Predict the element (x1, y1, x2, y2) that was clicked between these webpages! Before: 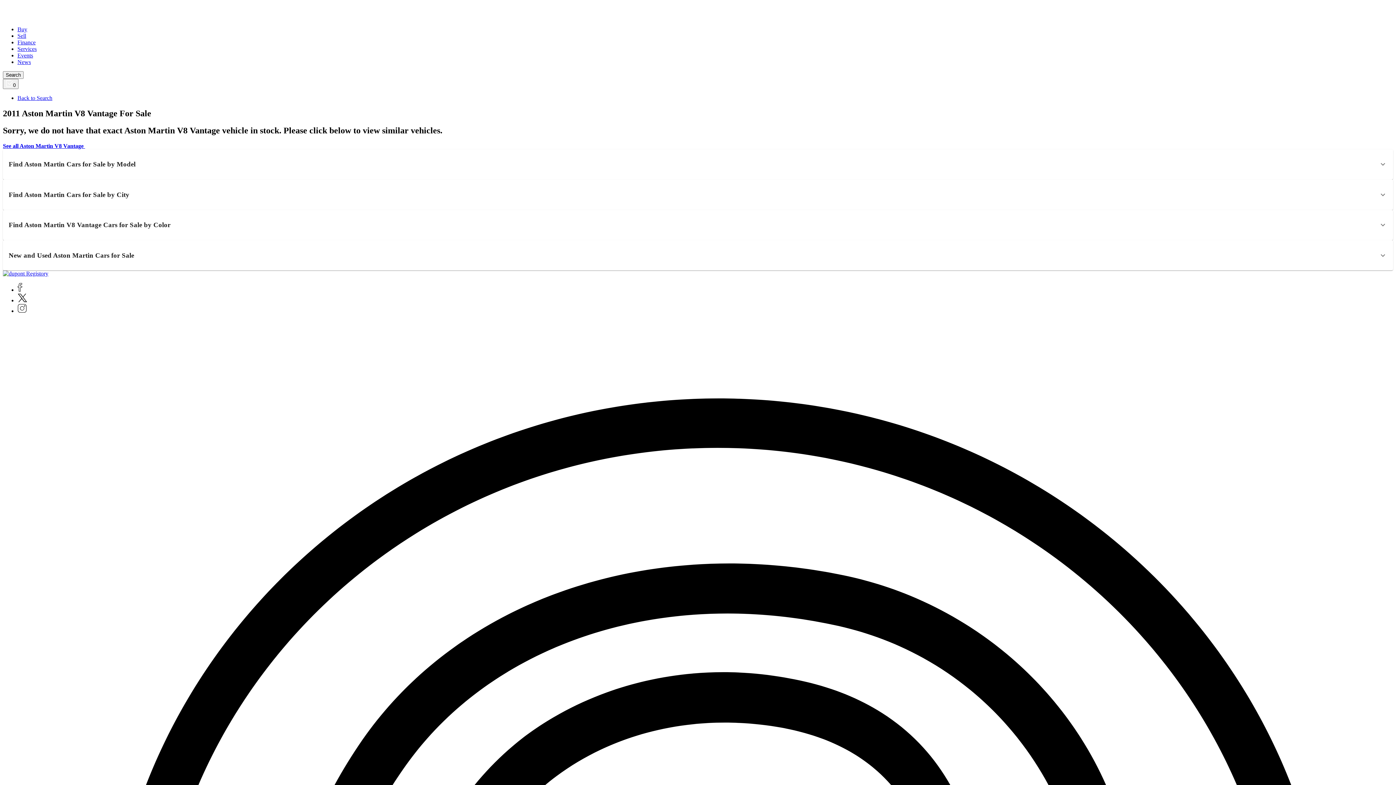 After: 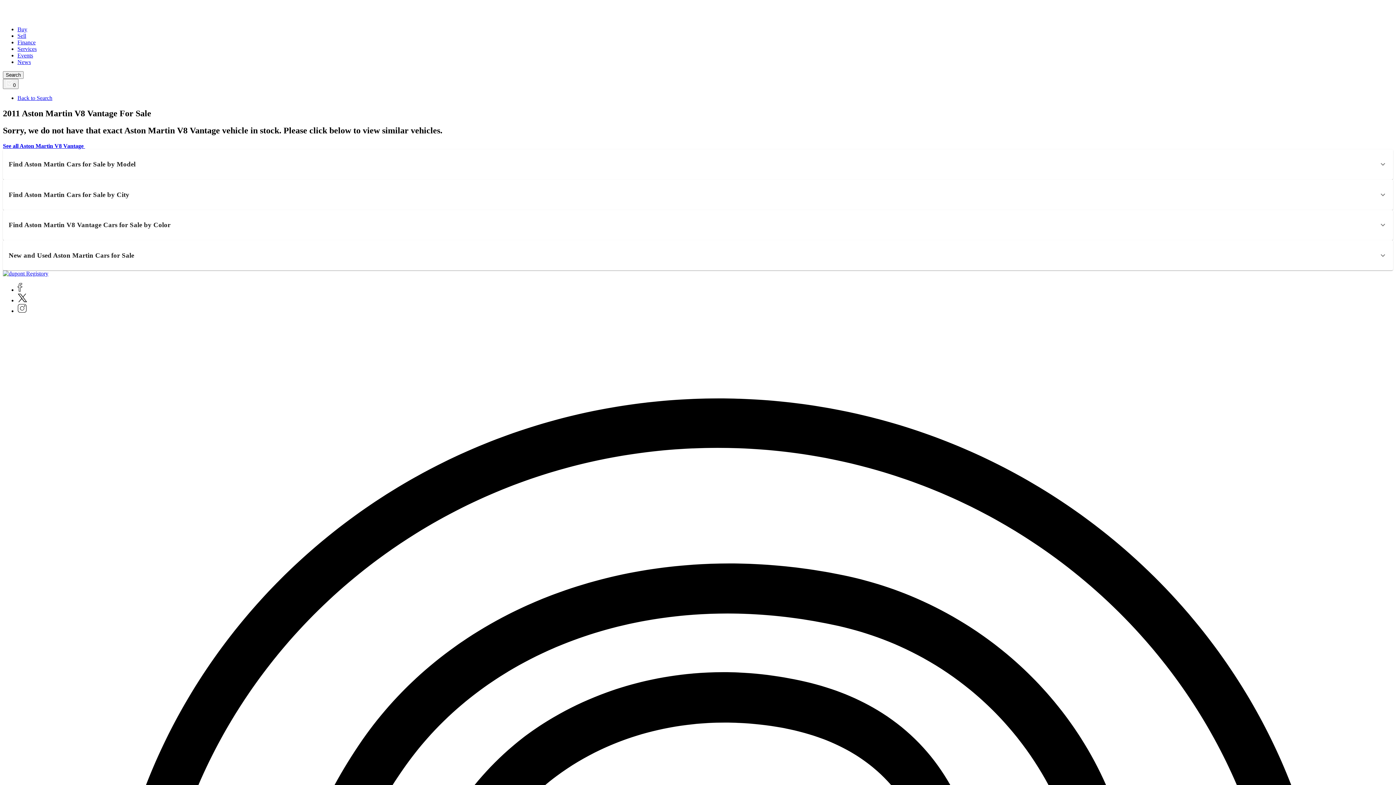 Action: label: Twitter bbox: (17, 297, 27, 303)